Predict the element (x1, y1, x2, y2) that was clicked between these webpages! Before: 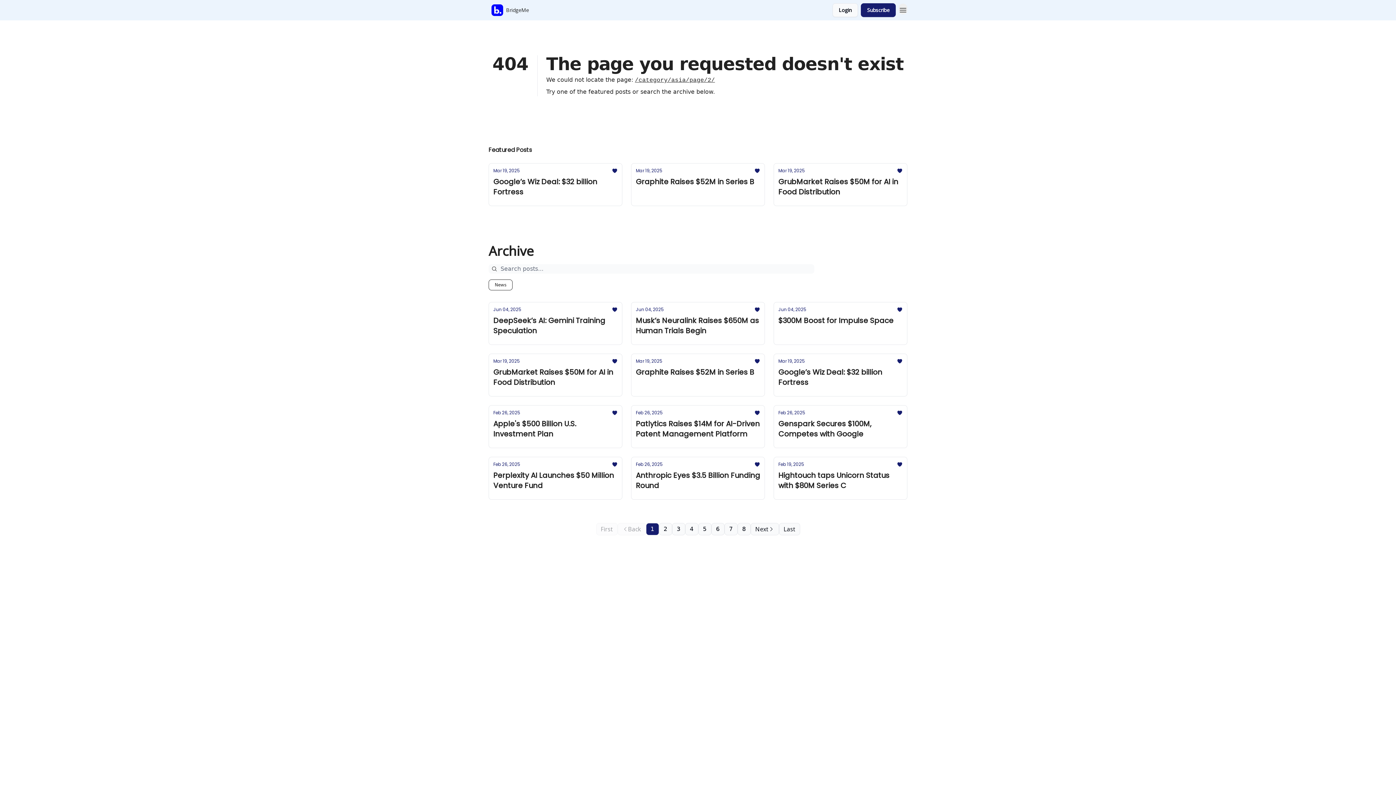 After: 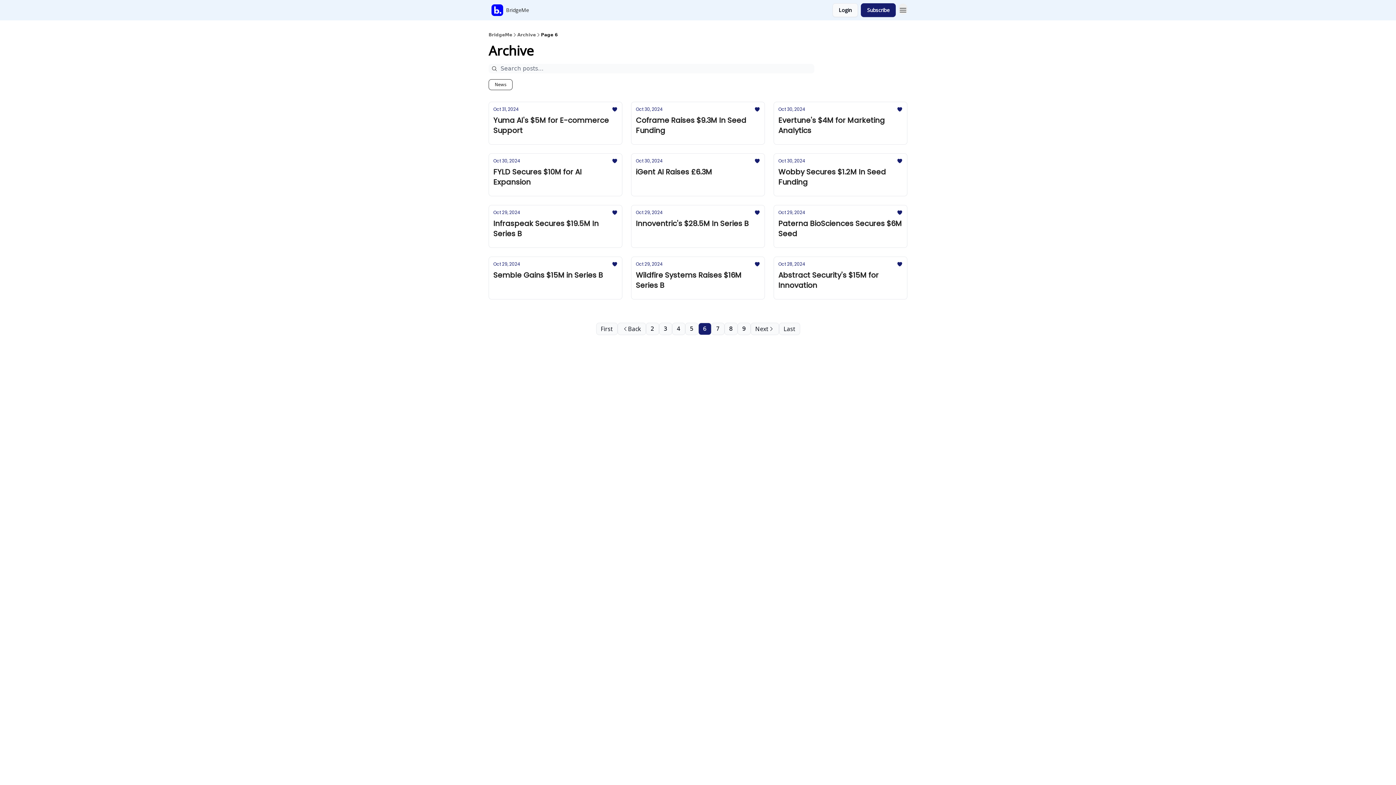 Action: label: 6 bbox: (711, 523, 724, 535)